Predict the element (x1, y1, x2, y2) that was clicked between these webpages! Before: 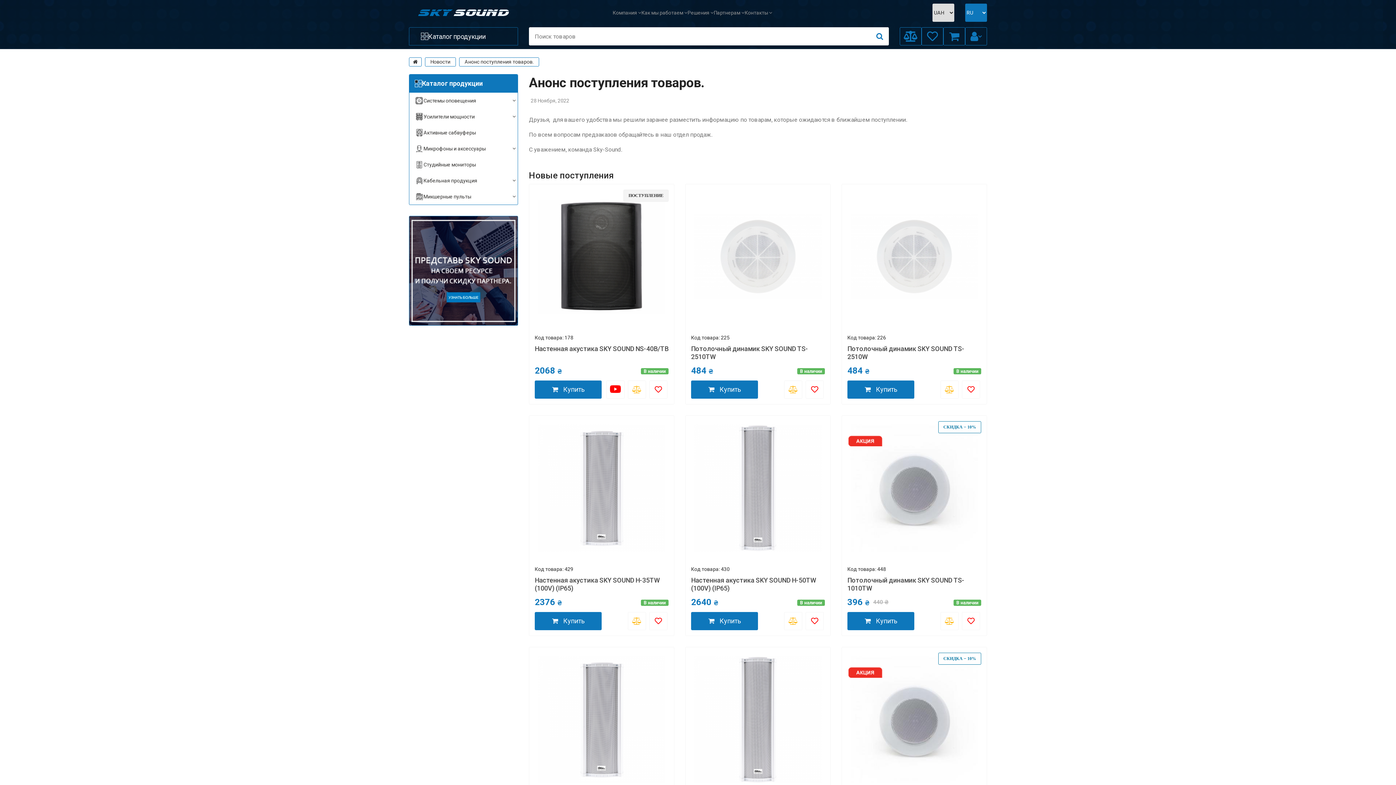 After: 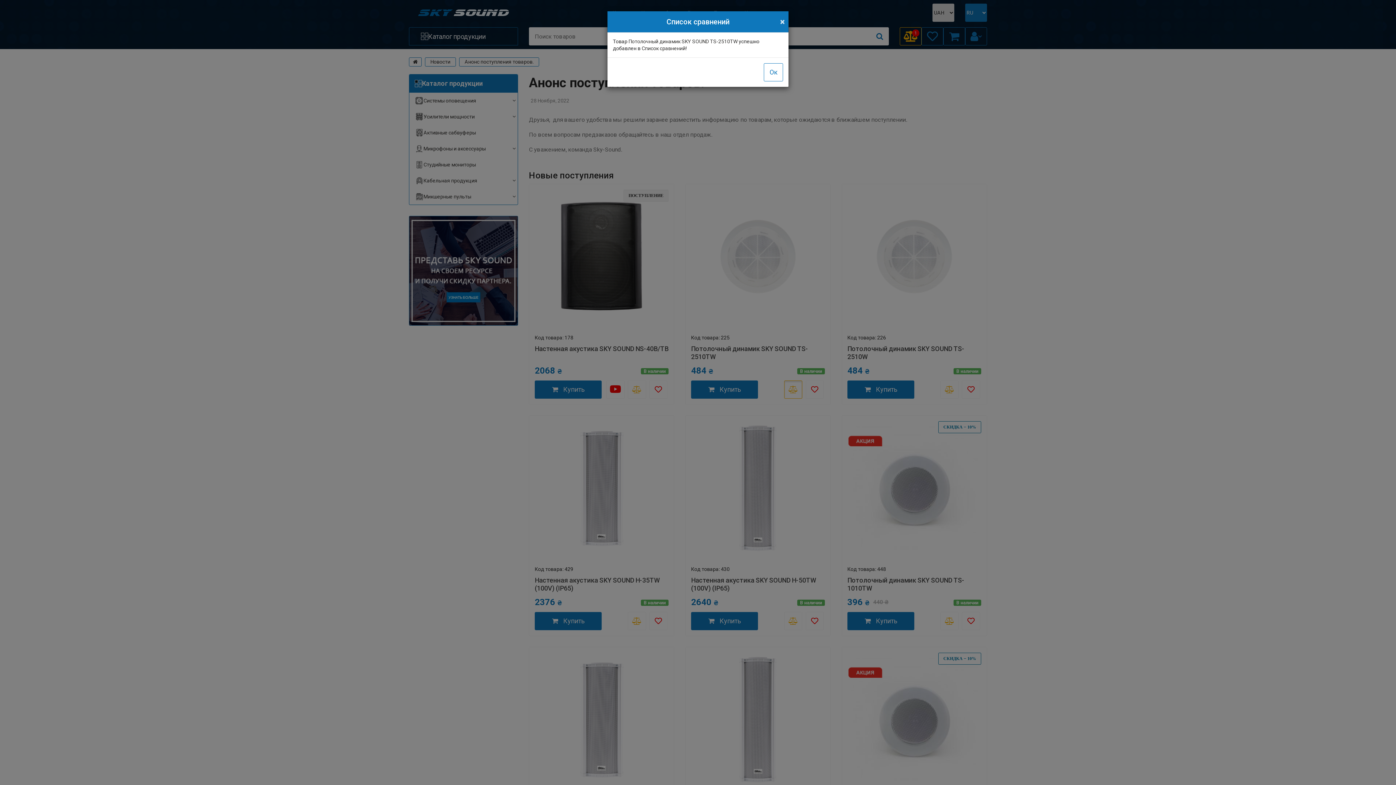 Action: bbox: (784, 380, 802, 398)